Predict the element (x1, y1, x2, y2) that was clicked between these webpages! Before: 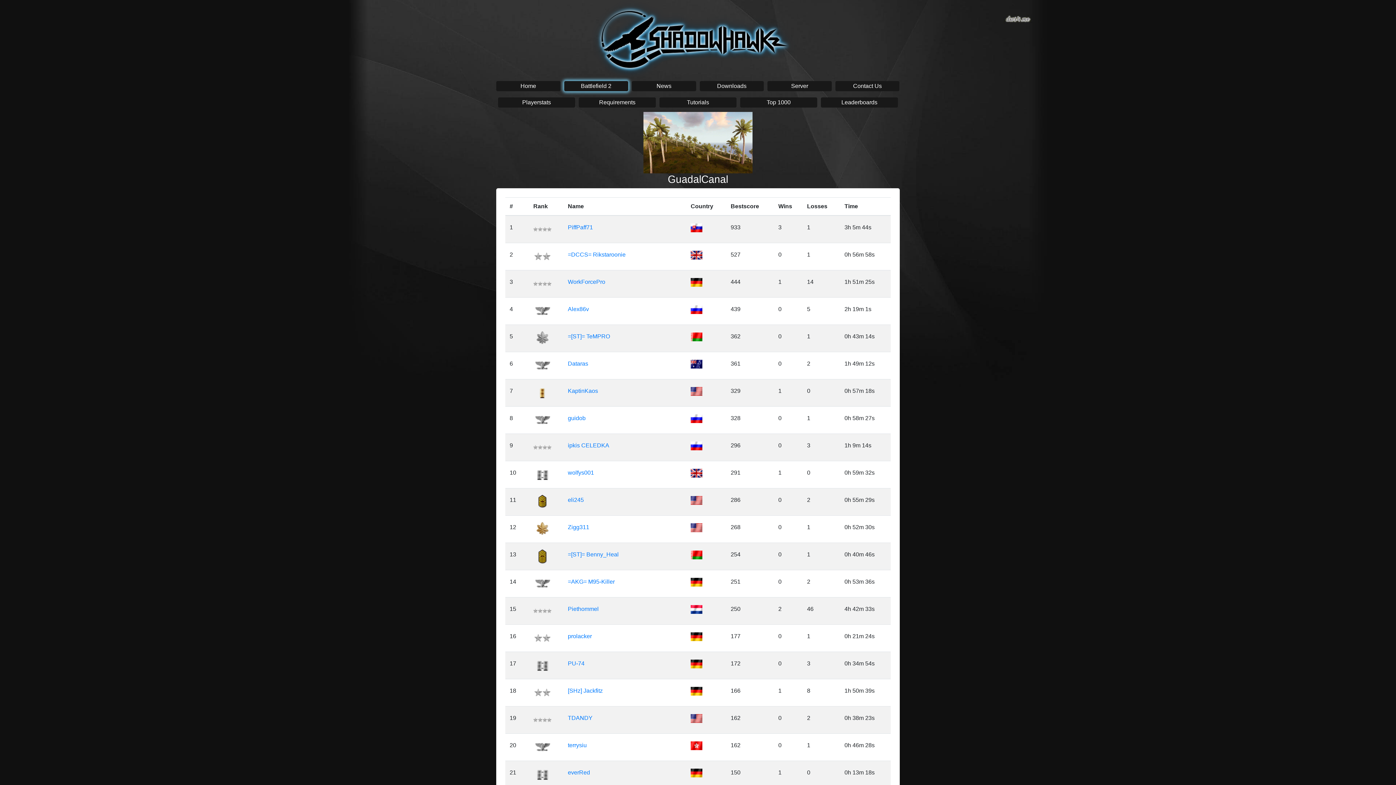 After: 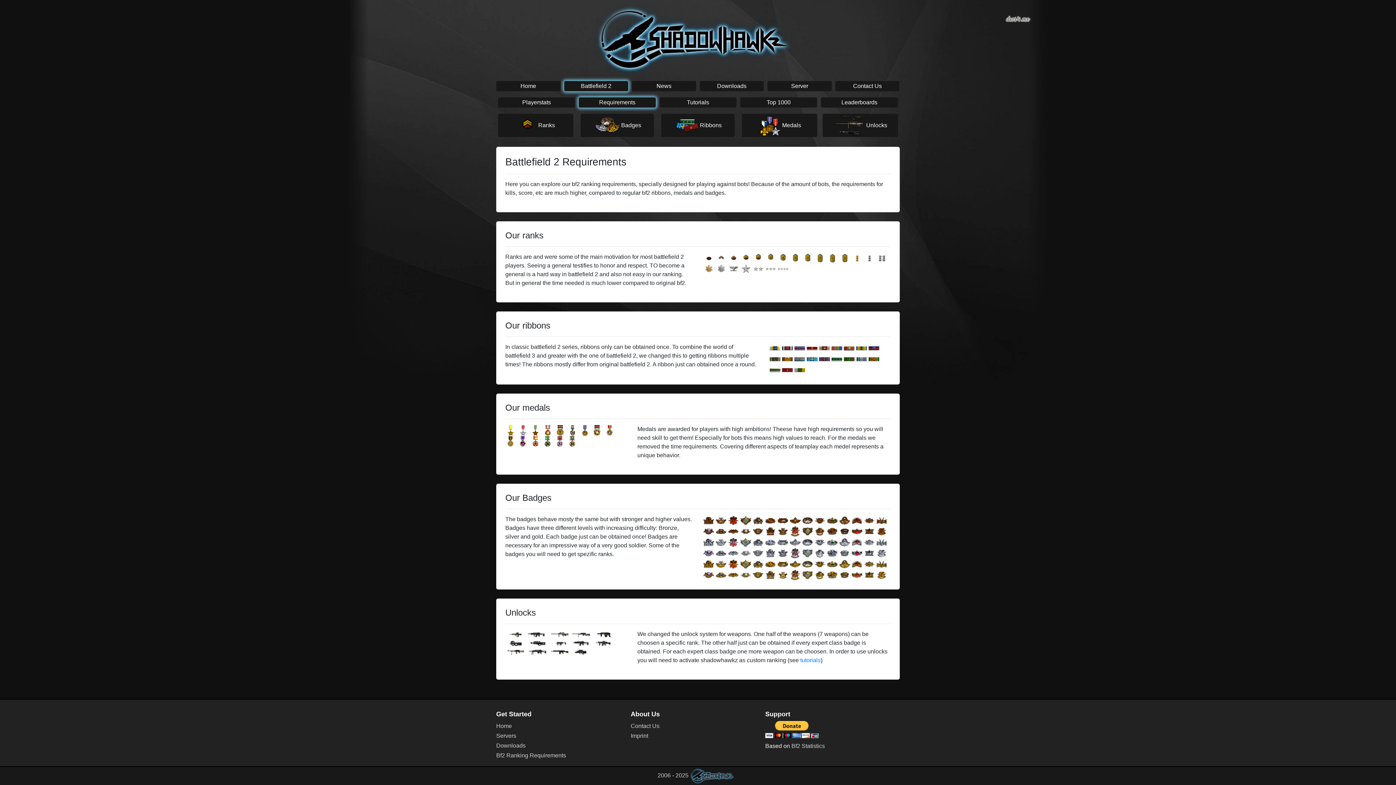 Action: label: Requirements bbox: (578, 99, 656, 105)